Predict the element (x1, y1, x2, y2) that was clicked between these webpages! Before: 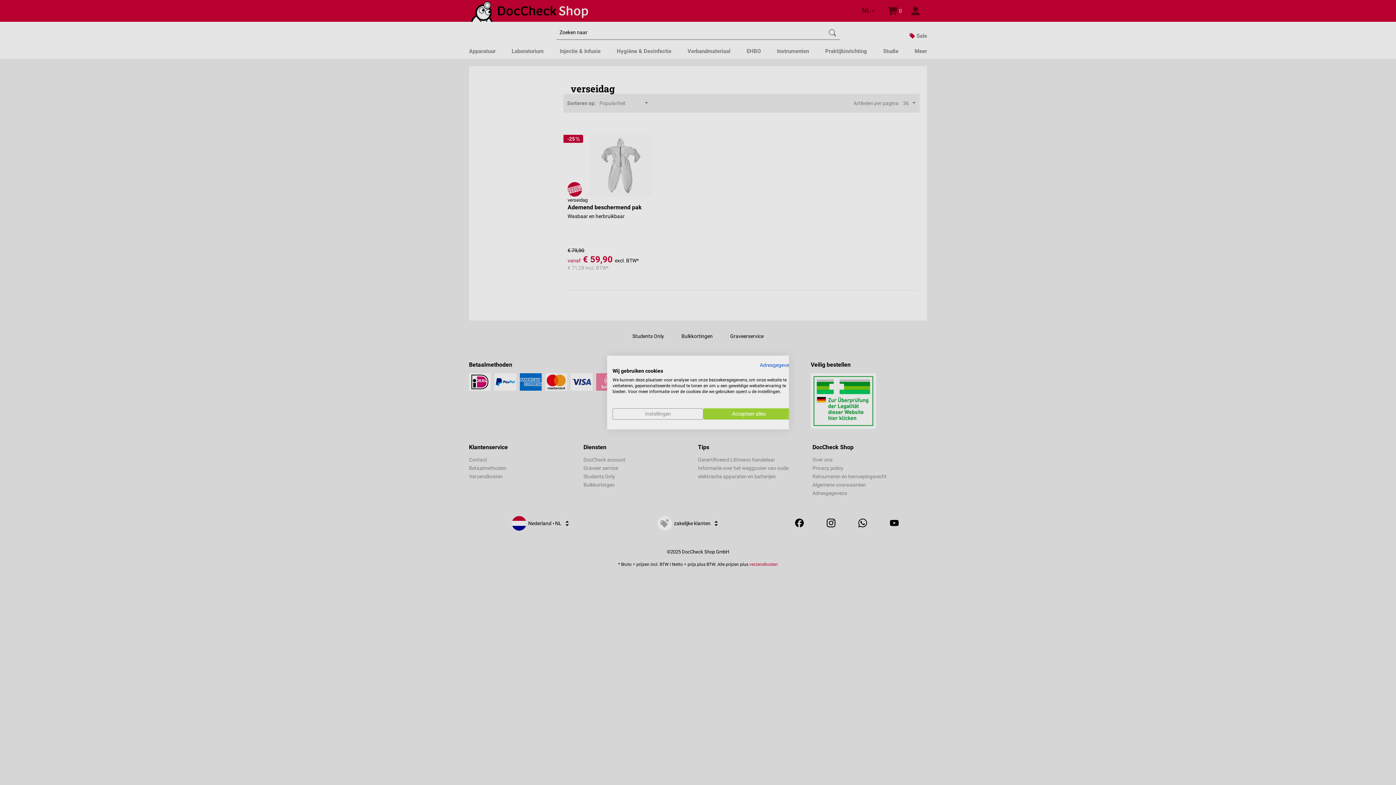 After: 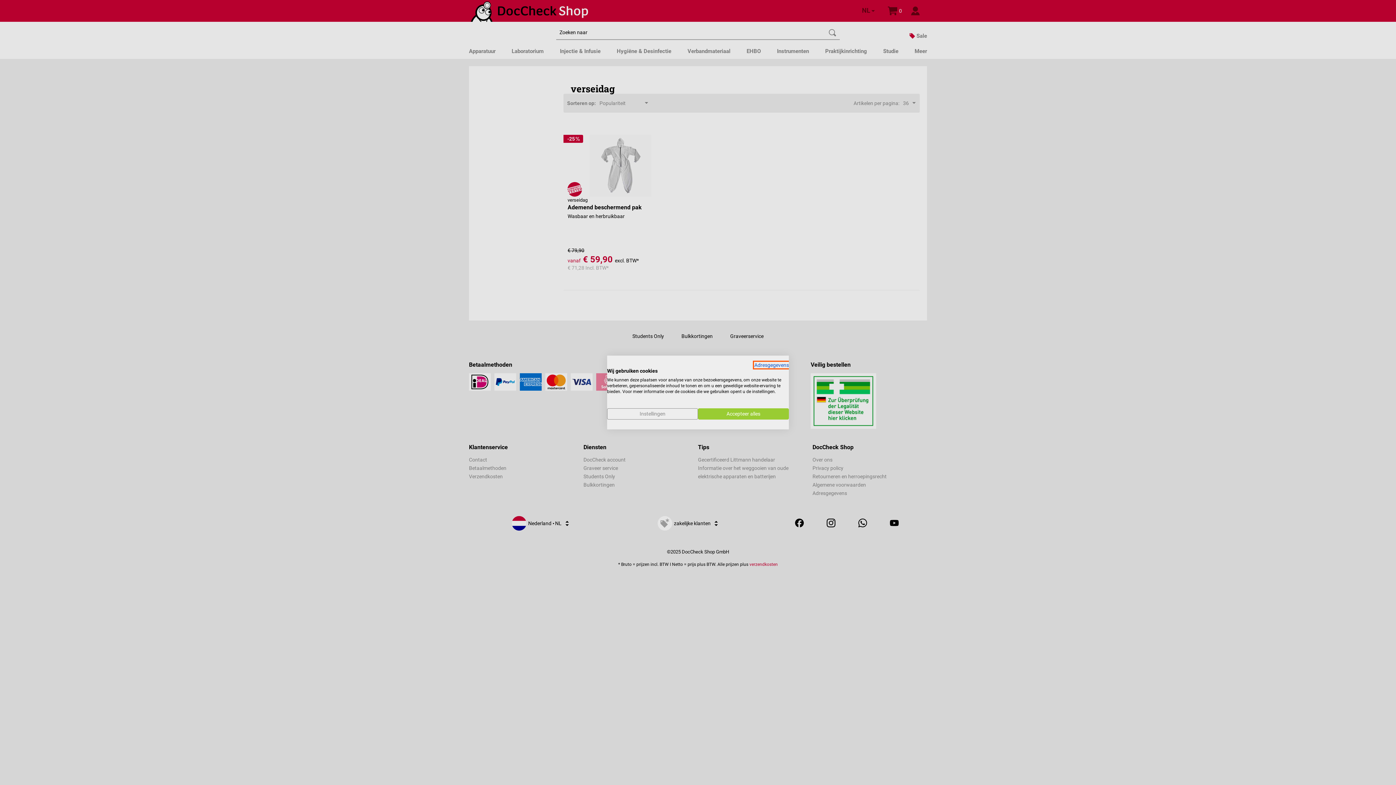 Action: bbox: (760, 362, 794, 368) label: Adresgegevens - Externe link. Opent in een nieuw tabblad of venster.